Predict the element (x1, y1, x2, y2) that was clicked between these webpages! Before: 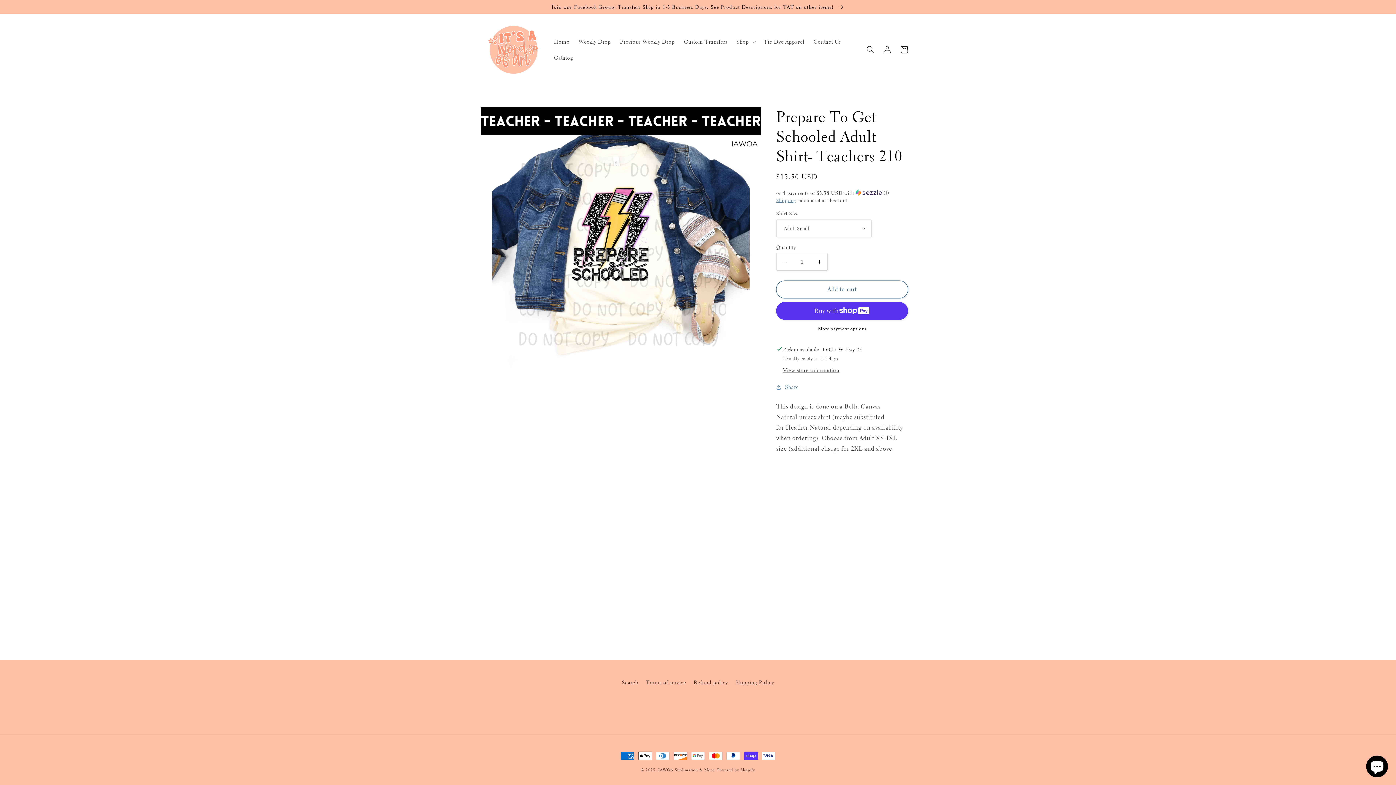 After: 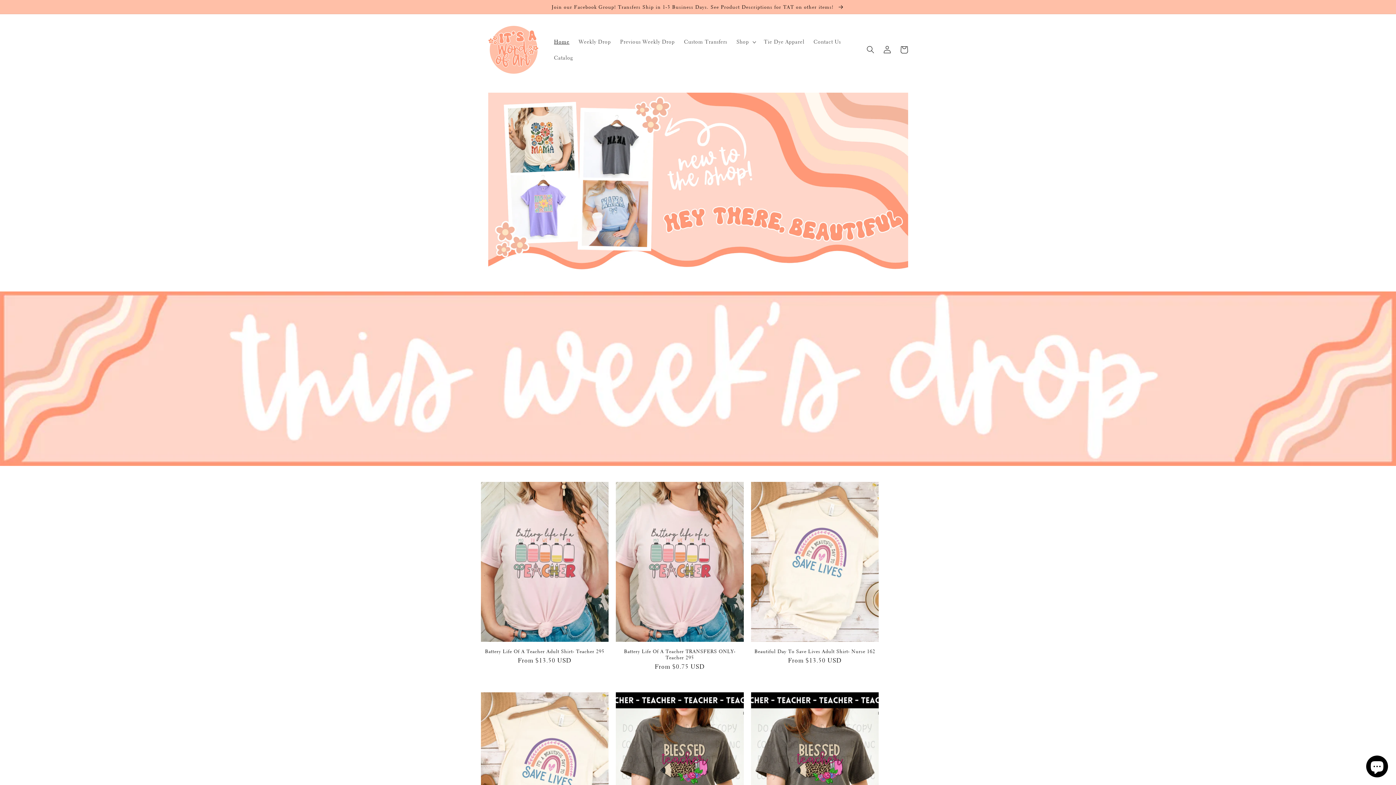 Action: label: IAWOA Sublimation & More! bbox: (658, 767, 716, 773)